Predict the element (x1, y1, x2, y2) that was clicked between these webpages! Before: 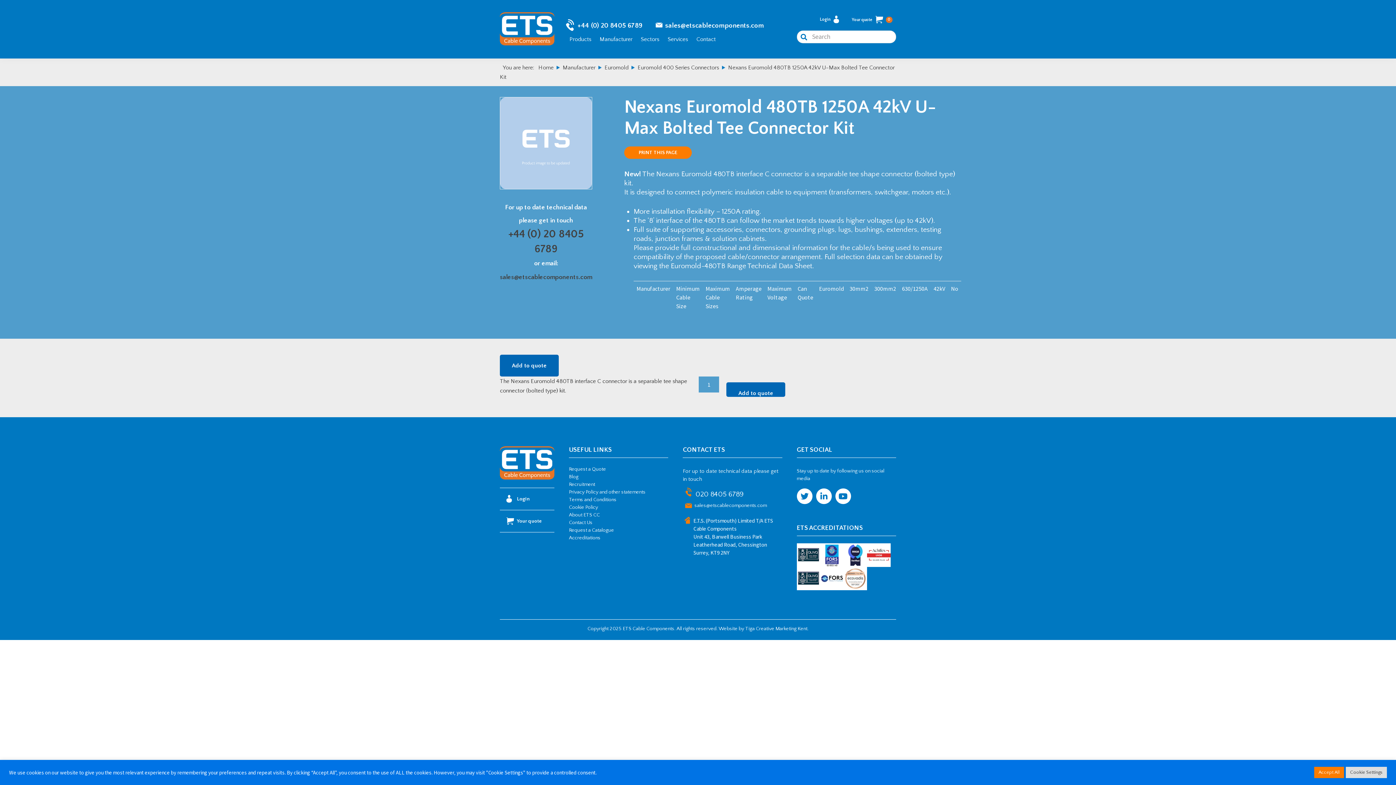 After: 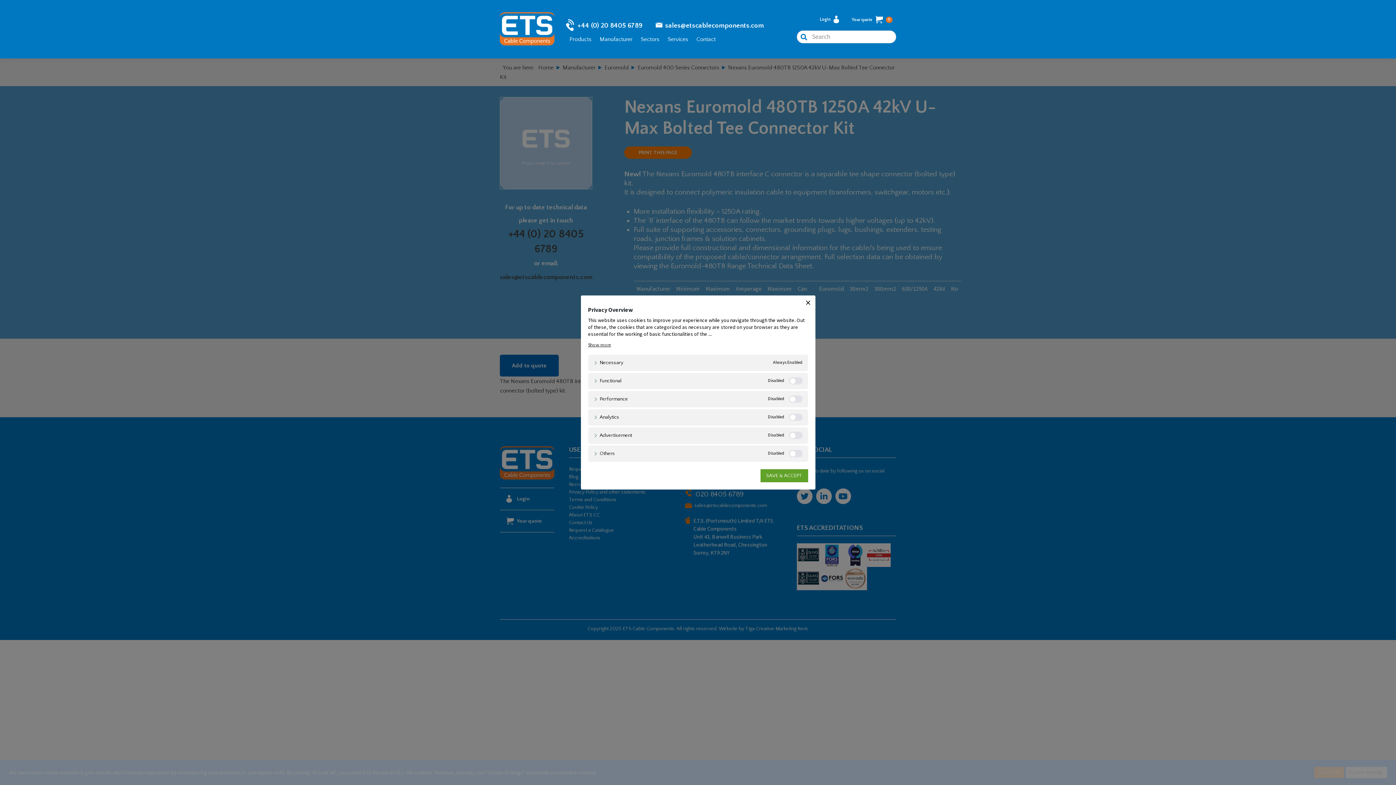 Action: label: Cookie Settings bbox: (1346, 767, 1387, 778)